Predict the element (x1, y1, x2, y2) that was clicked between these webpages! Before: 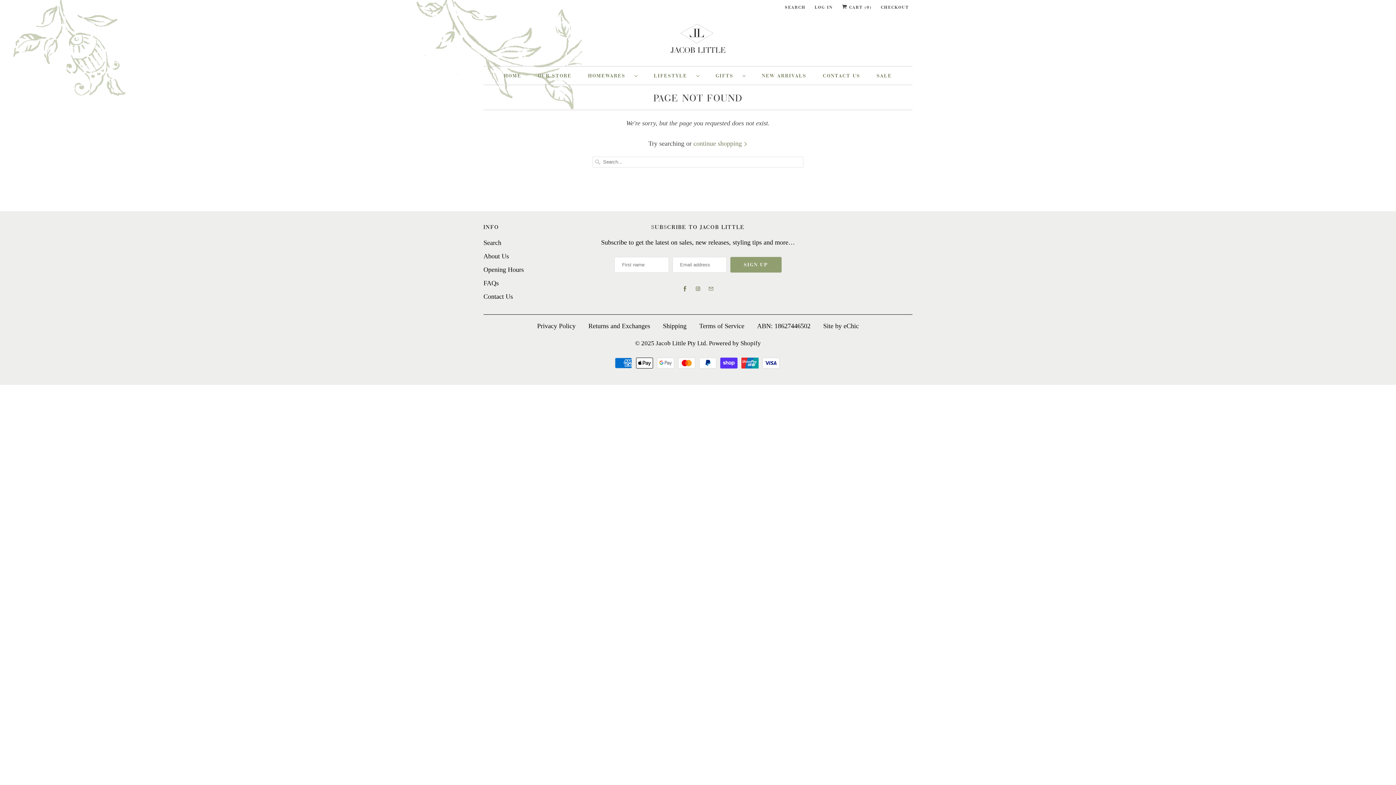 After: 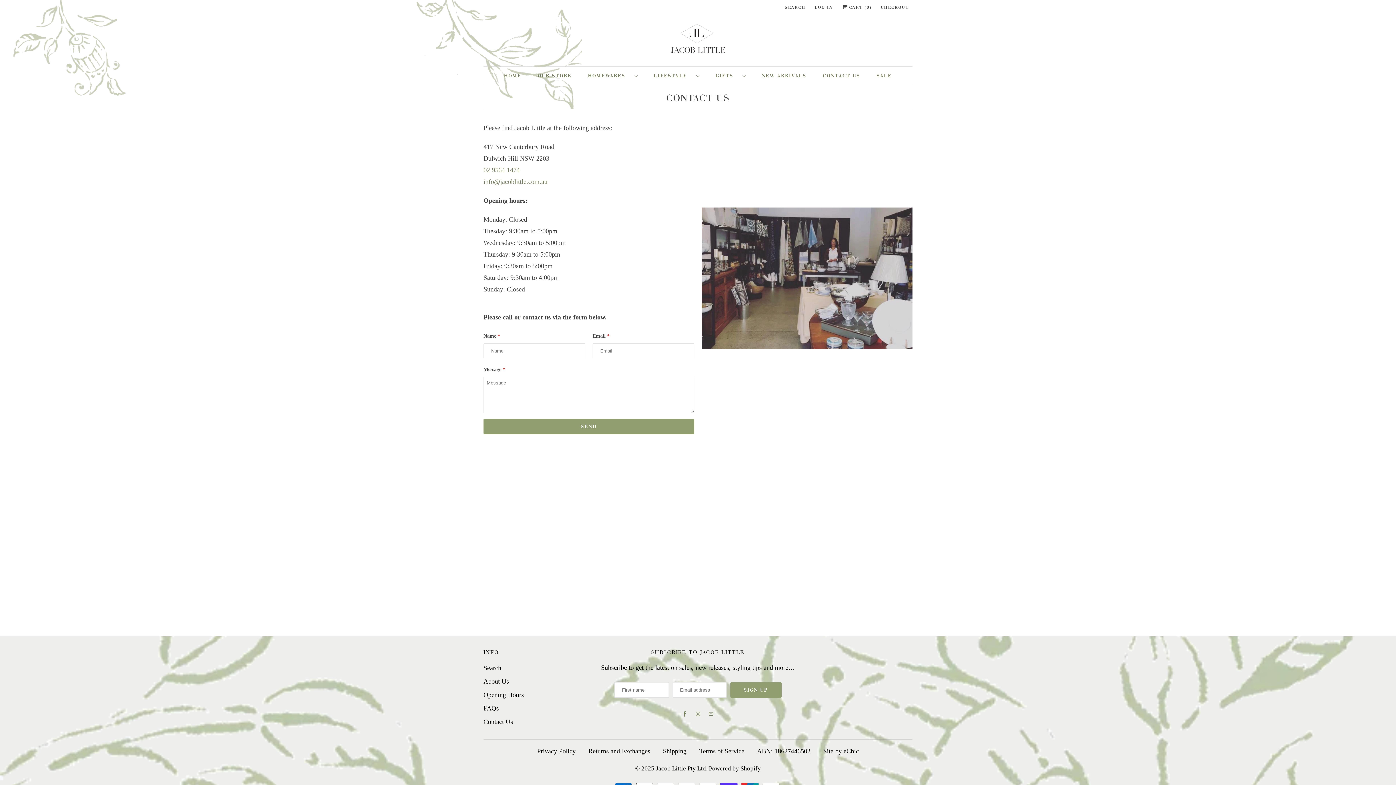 Action: bbox: (483, 293, 513, 300) label: Contact Us